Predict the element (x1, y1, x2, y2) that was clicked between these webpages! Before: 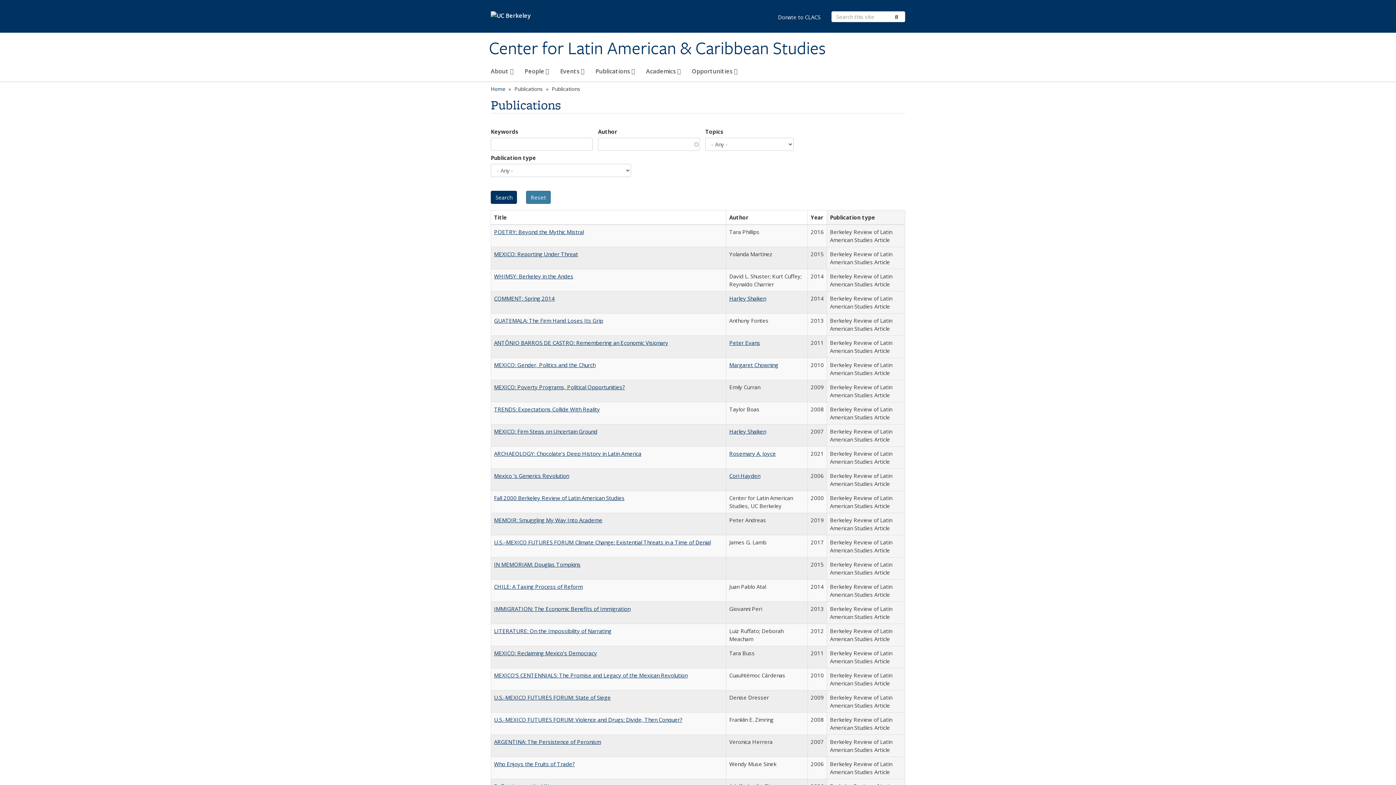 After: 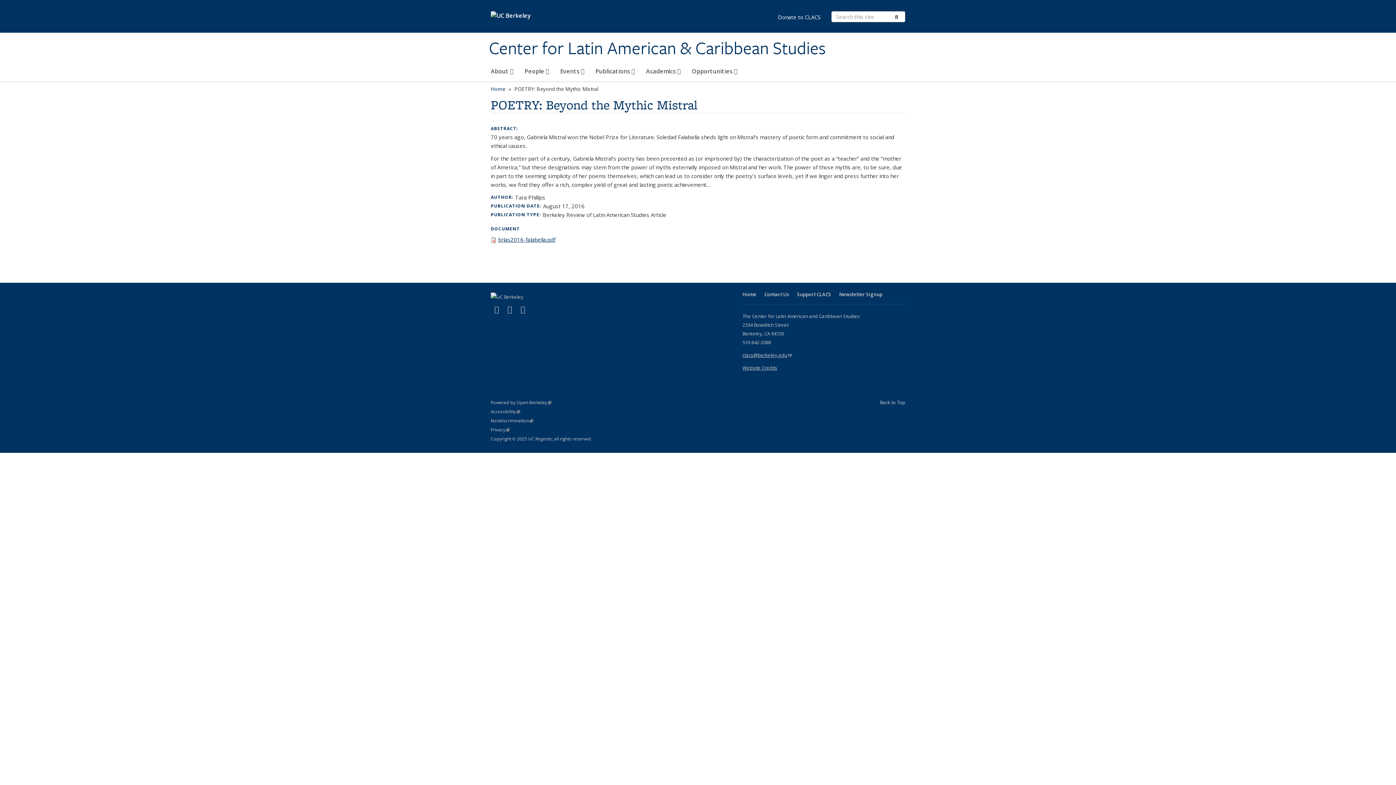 Action: label: POETRY: Beyond the Mythic Mistral bbox: (494, 228, 584, 235)